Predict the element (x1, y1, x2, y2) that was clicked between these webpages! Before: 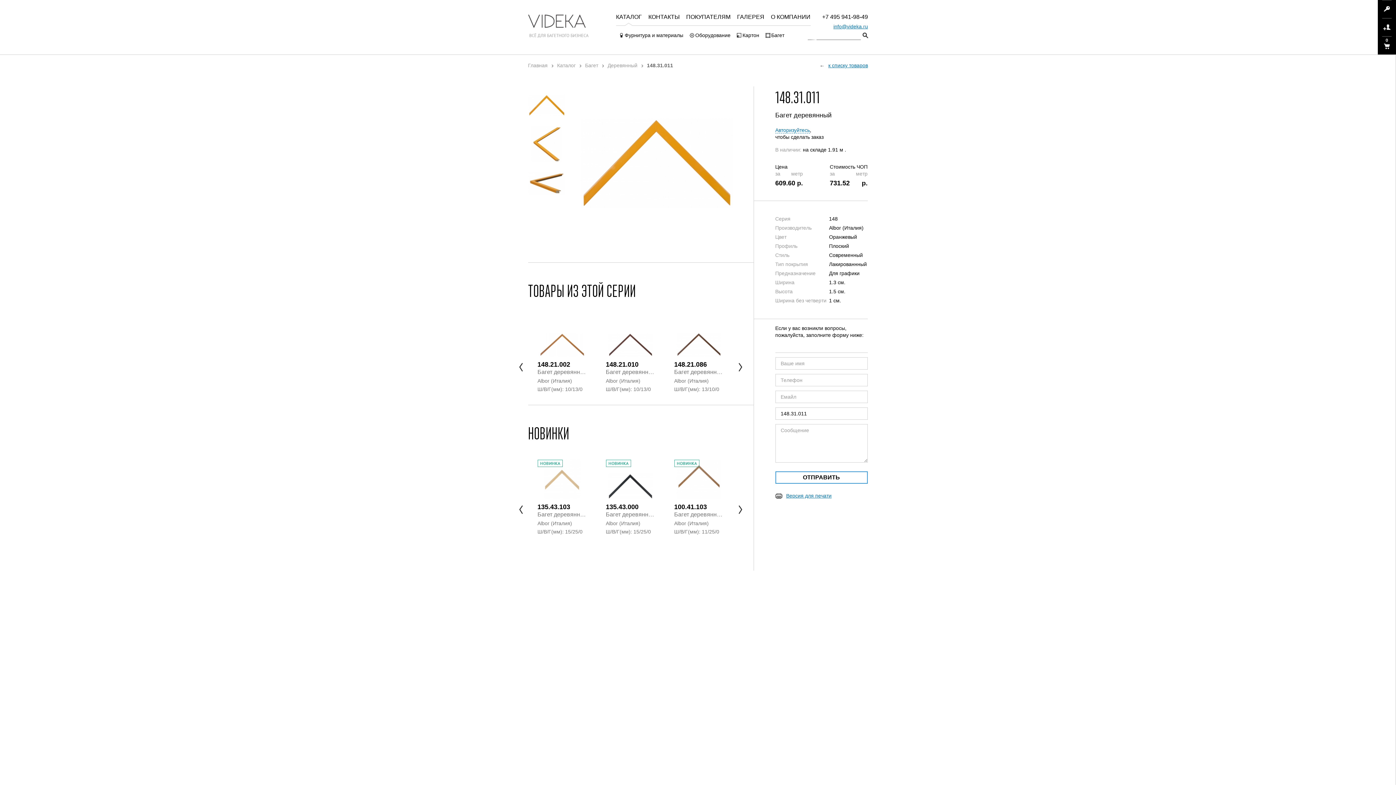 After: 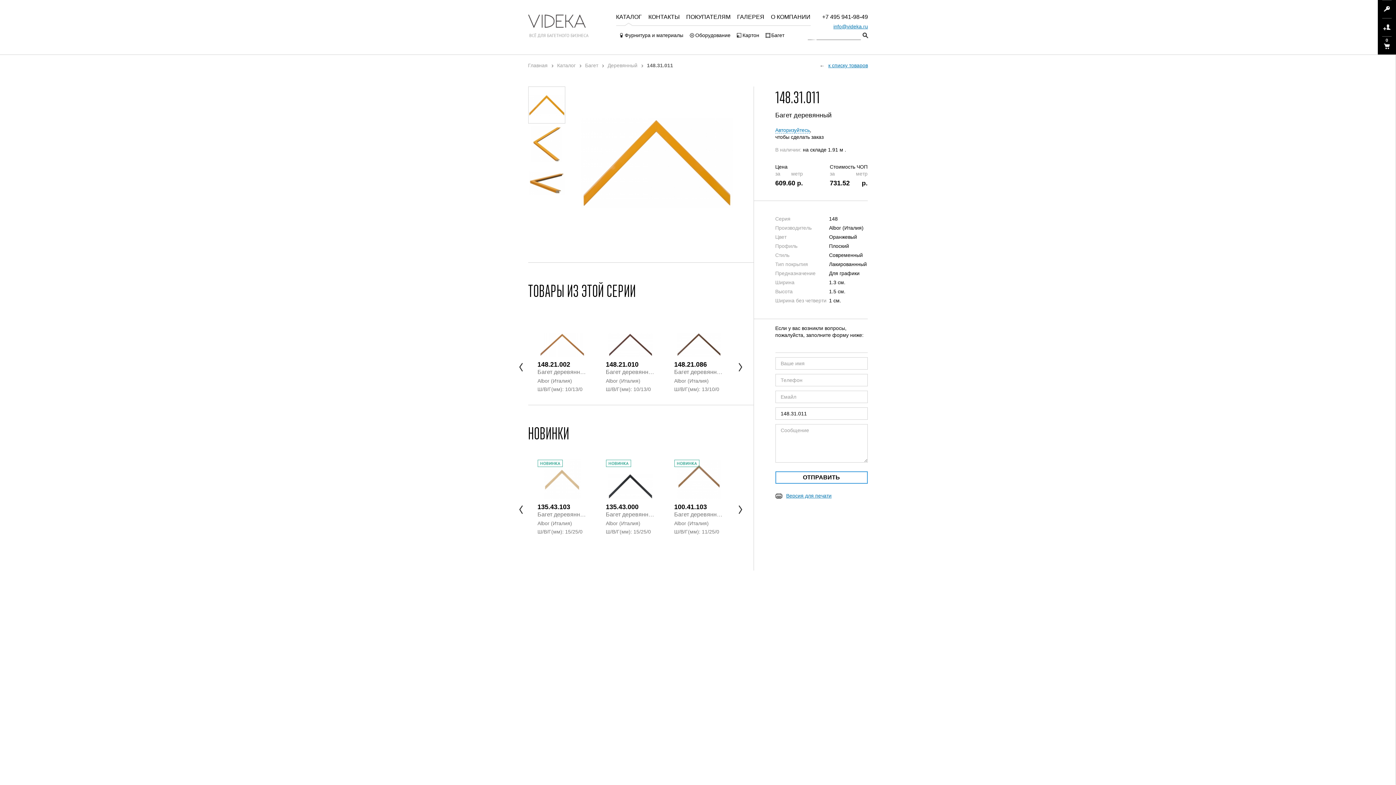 Action: bbox: (528, 86, 565, 123)